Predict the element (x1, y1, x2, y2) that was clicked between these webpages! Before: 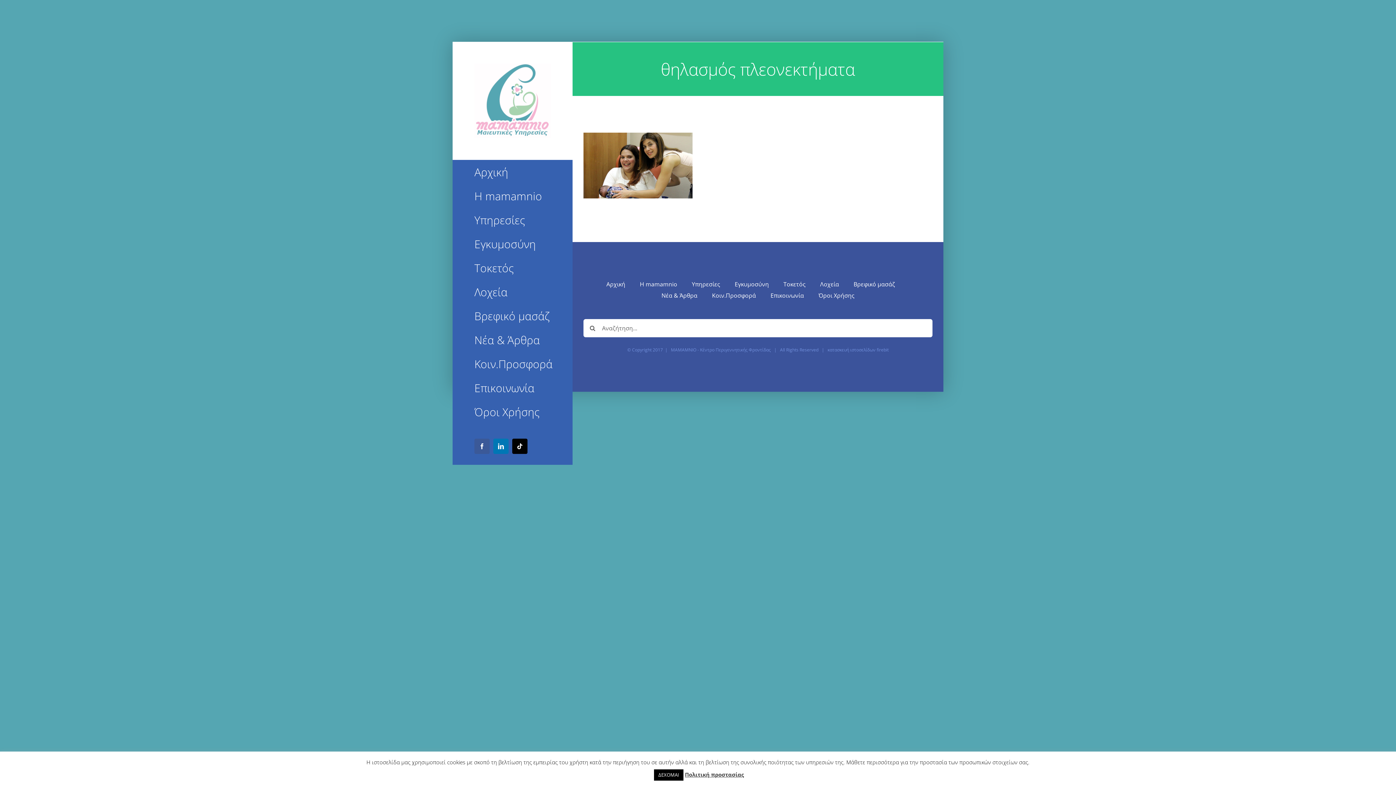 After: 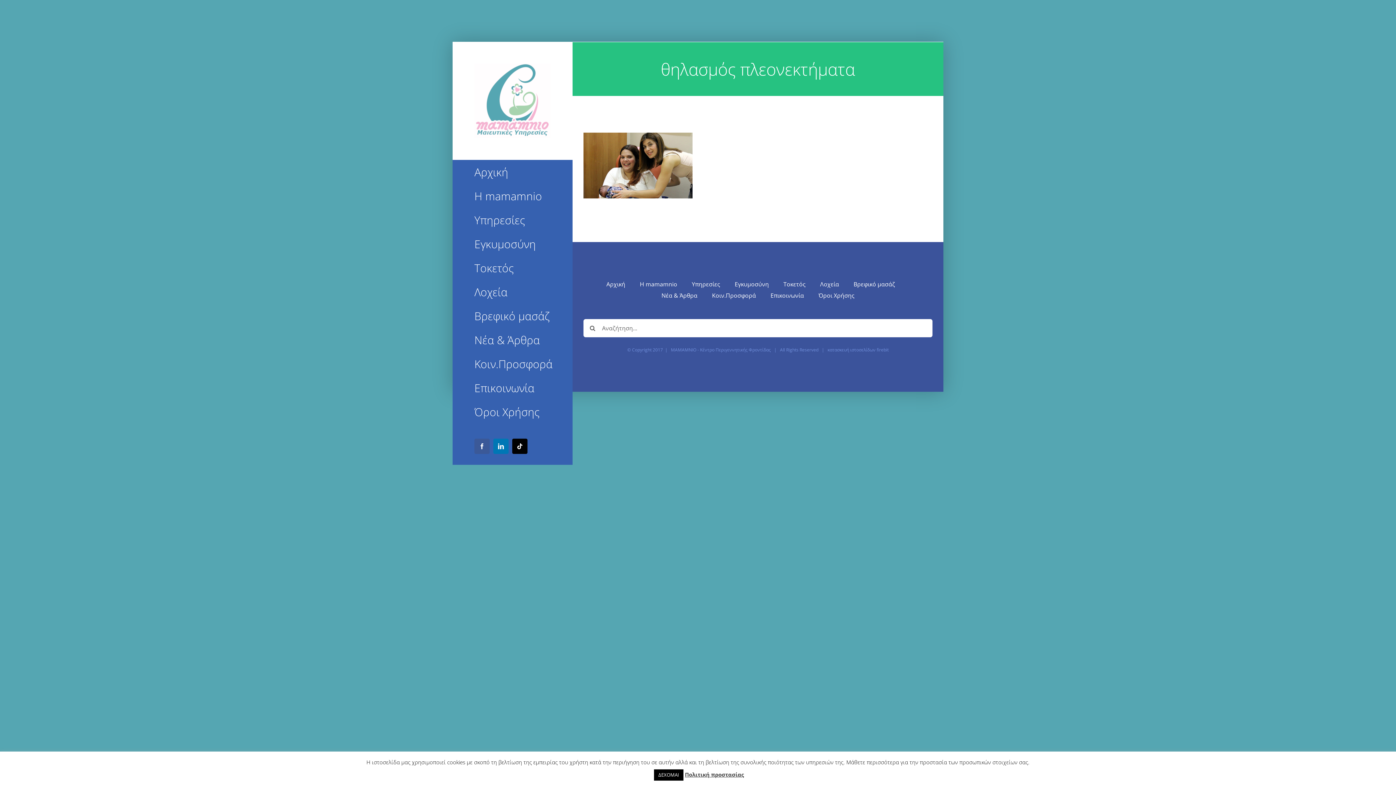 Action: label: Πολιτική προστασίας bbox: (685, 771, 744, 778)